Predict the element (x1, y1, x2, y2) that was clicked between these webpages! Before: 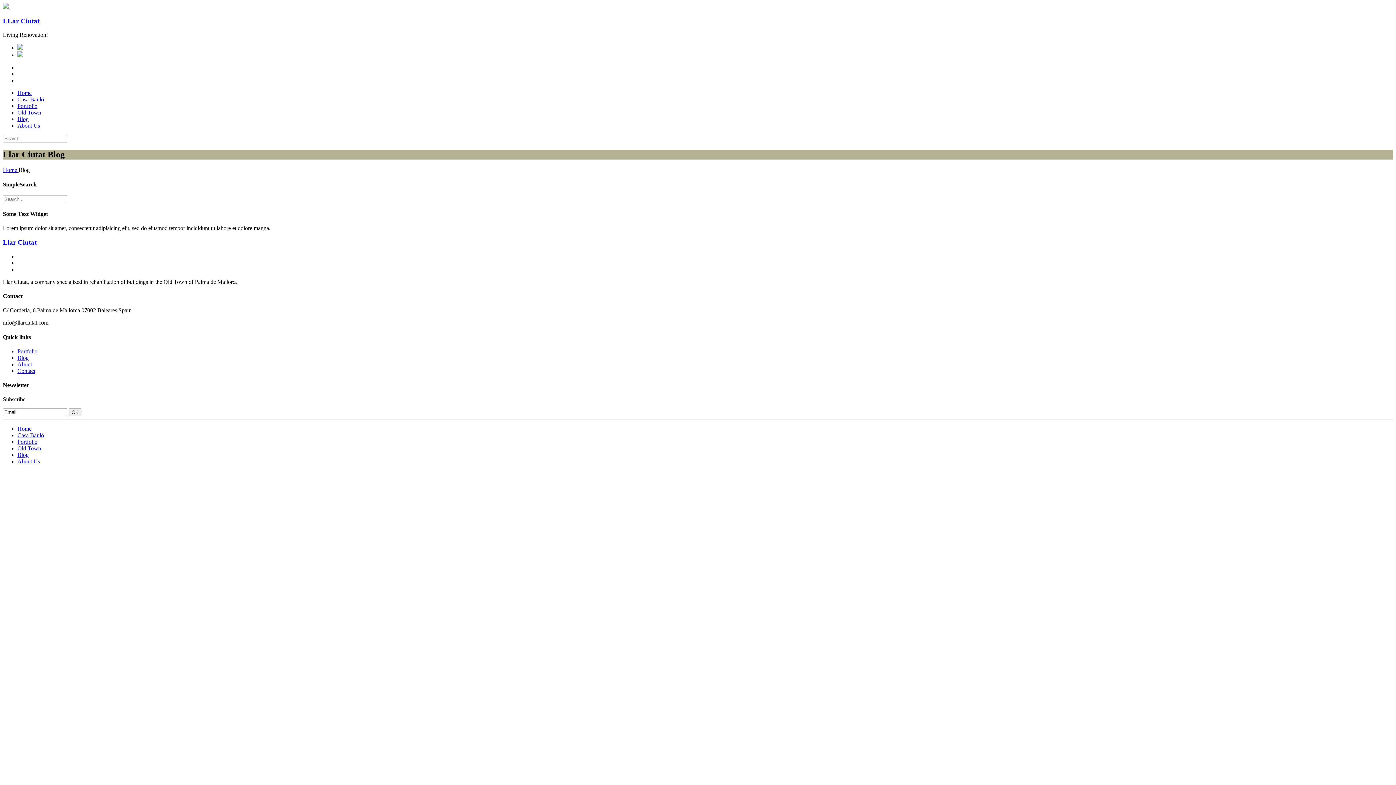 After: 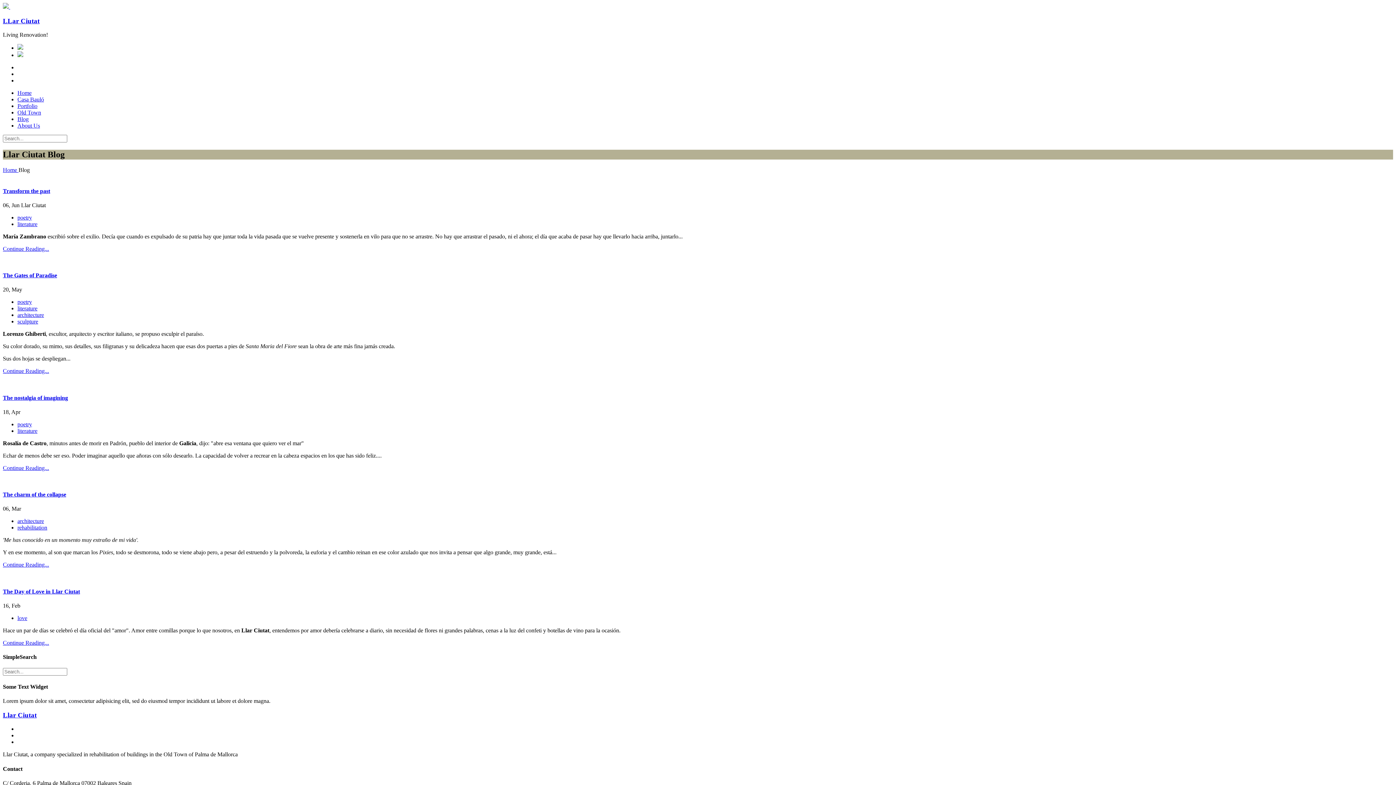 Action: label: Llar Ciutat bbox: (2, 238, 36, 246)